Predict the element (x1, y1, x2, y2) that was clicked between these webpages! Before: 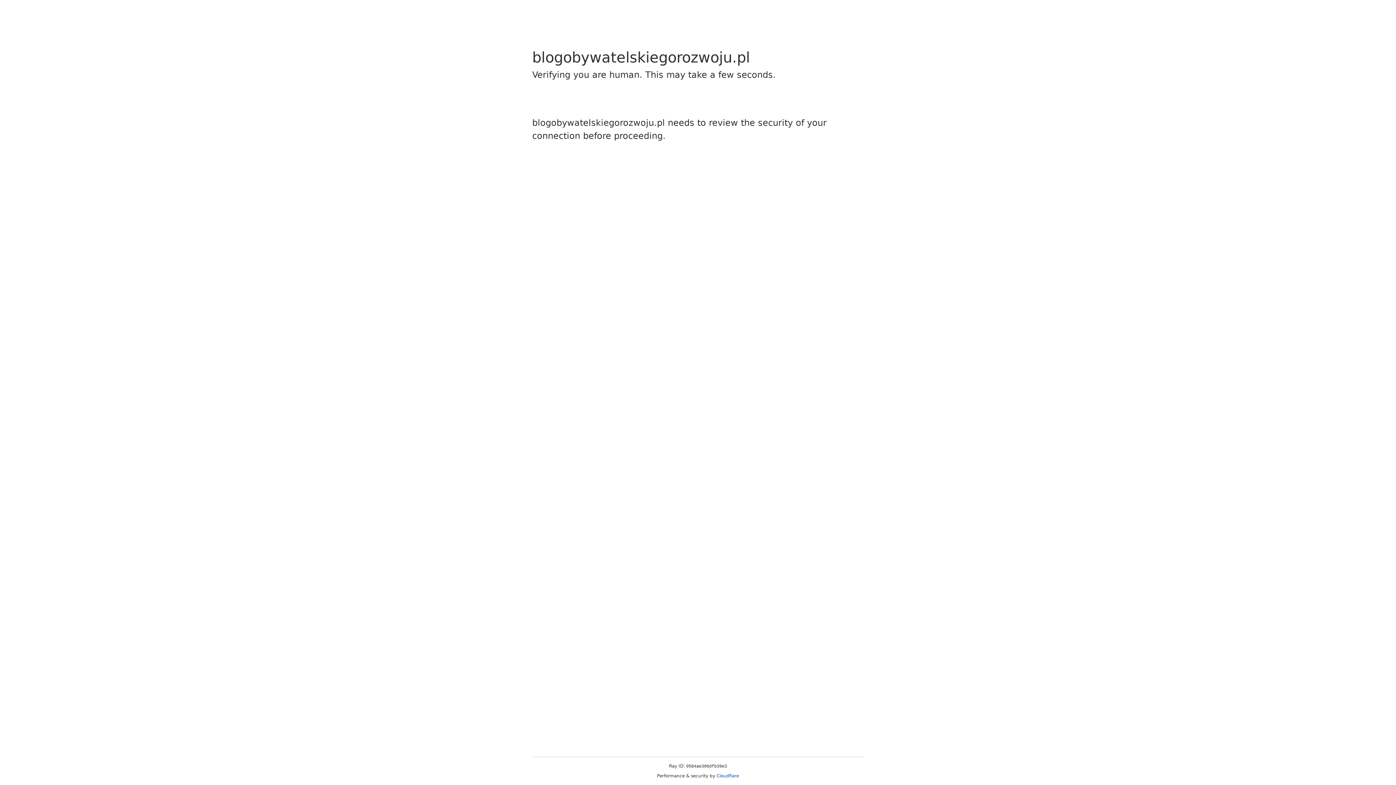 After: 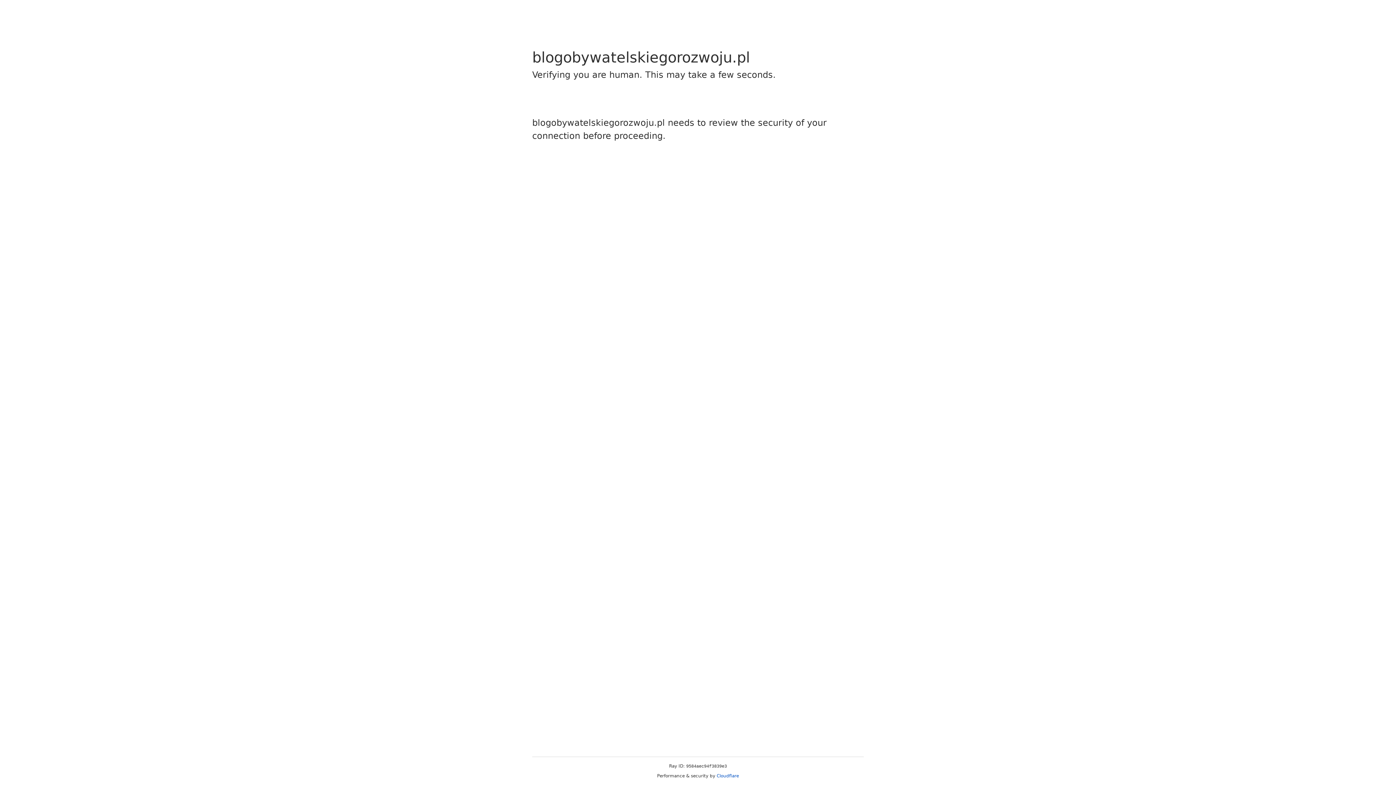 Action: bbox: (716, 773, 739, 778) label: Cloudflare